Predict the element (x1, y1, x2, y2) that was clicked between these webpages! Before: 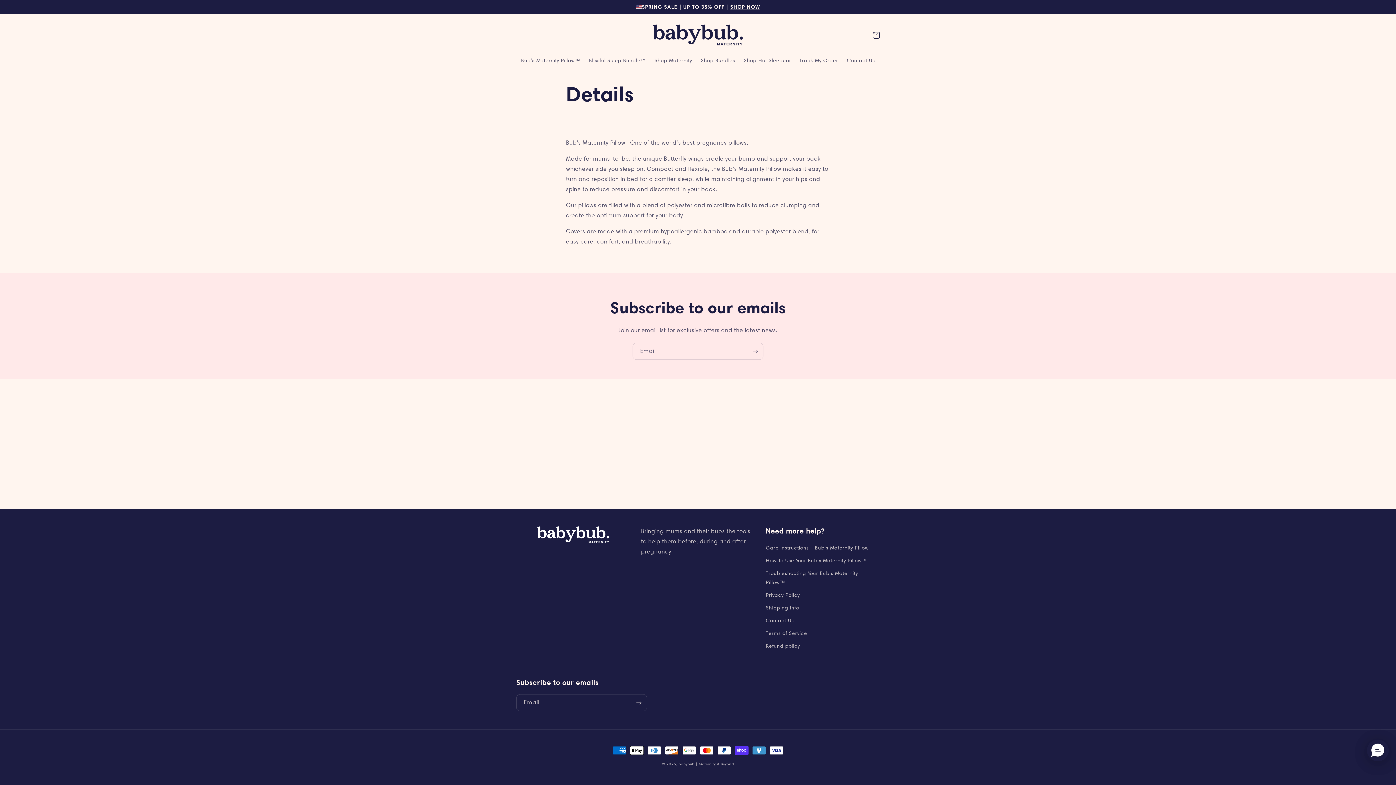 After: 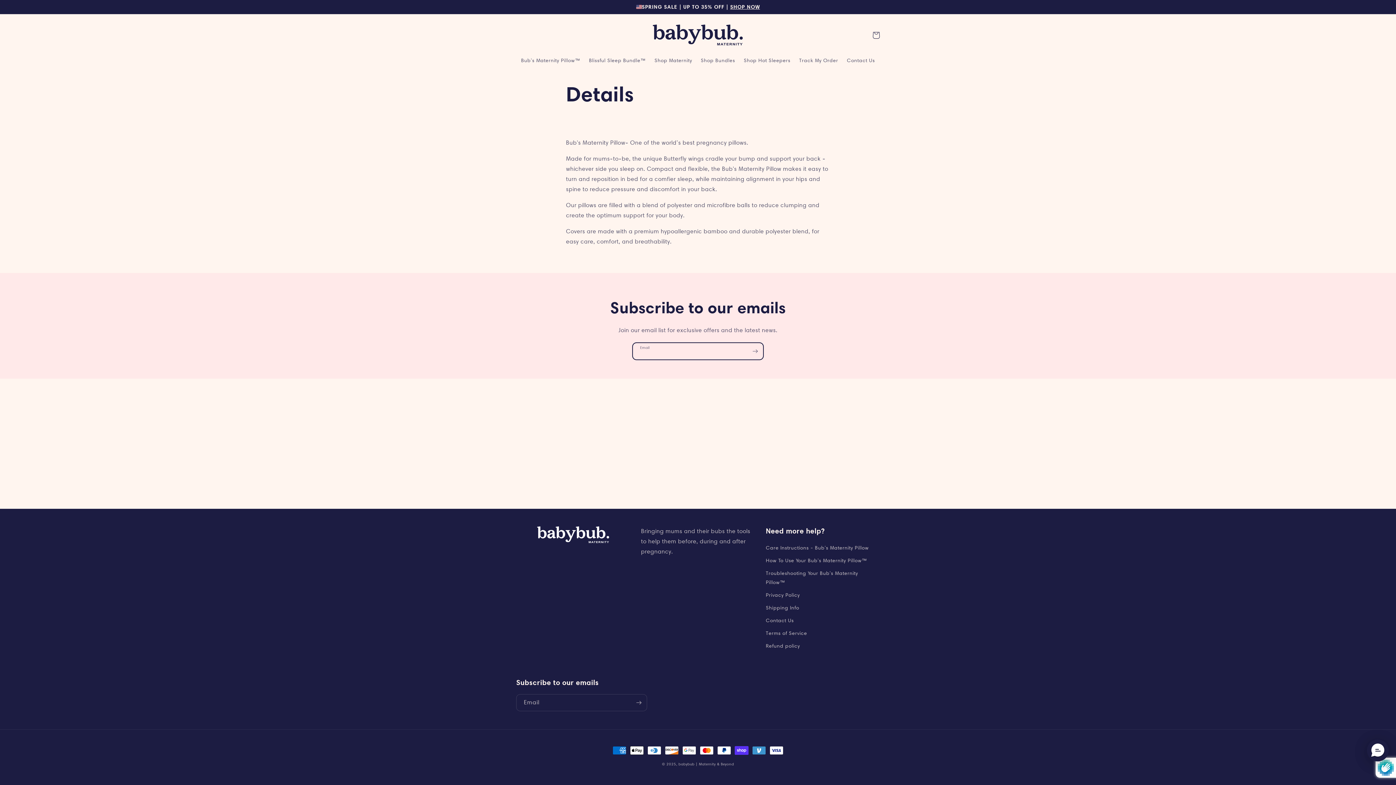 Action: label: Subscribe bbox: (747, 342, 763, 359)